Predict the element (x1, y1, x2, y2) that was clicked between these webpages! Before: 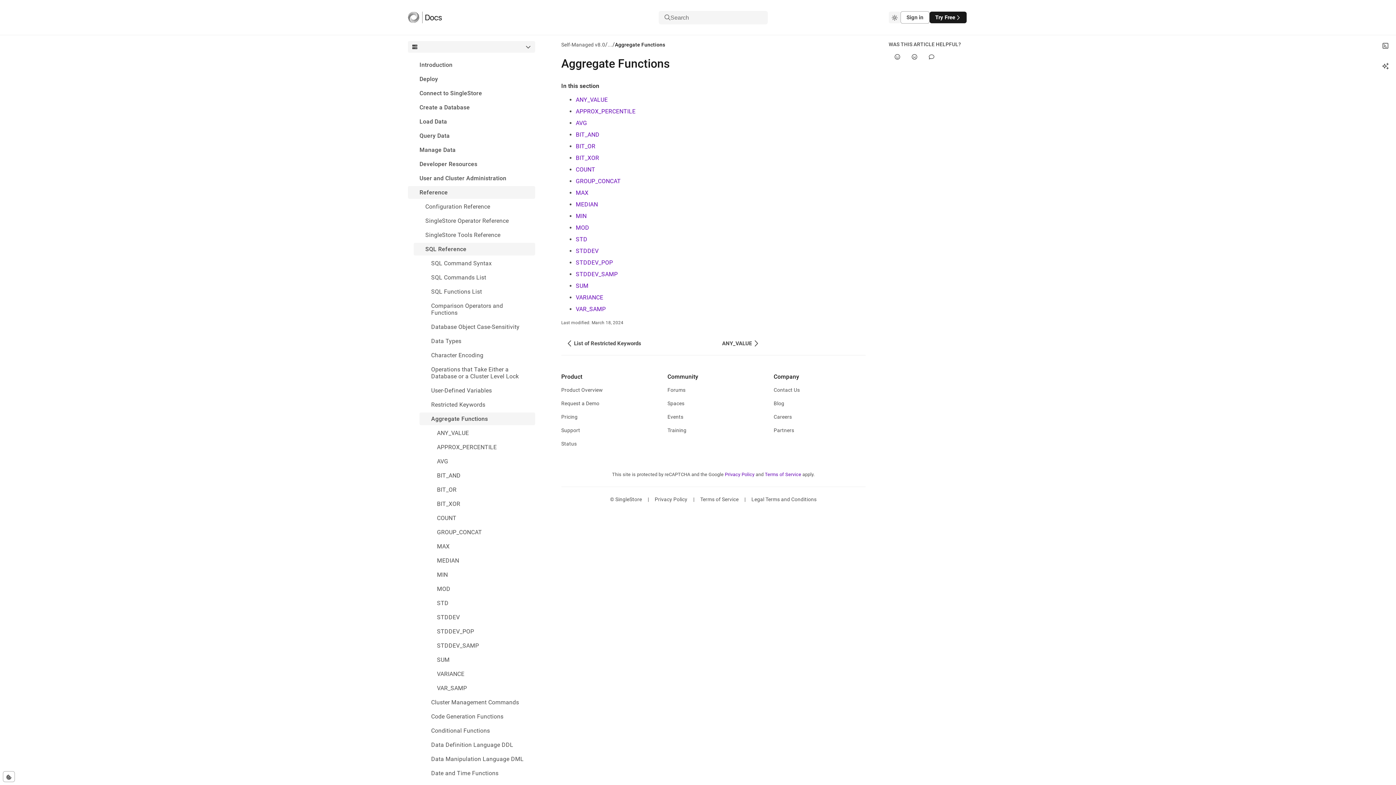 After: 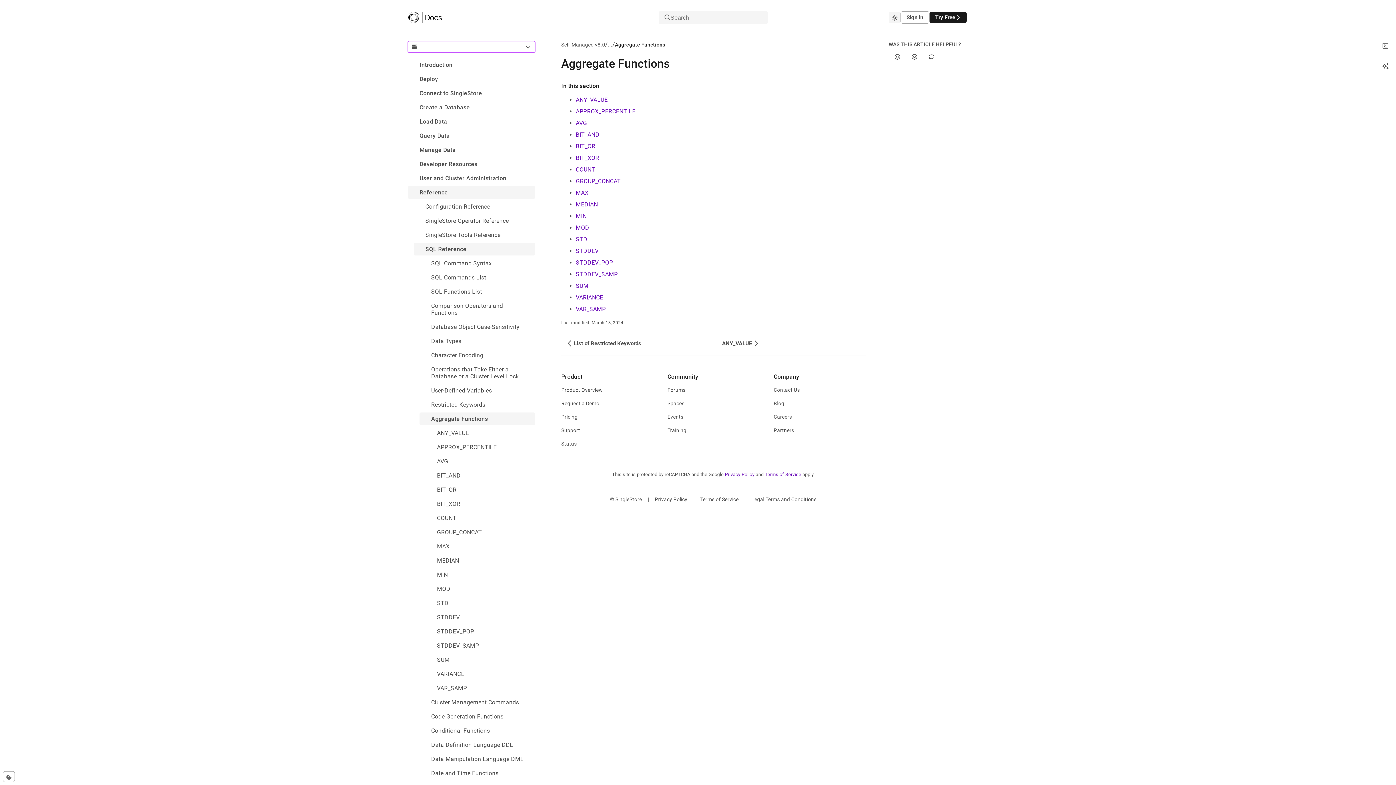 Action: label: Select SingleStoreDB documentation version bbox: (408, 41, 535, 52)